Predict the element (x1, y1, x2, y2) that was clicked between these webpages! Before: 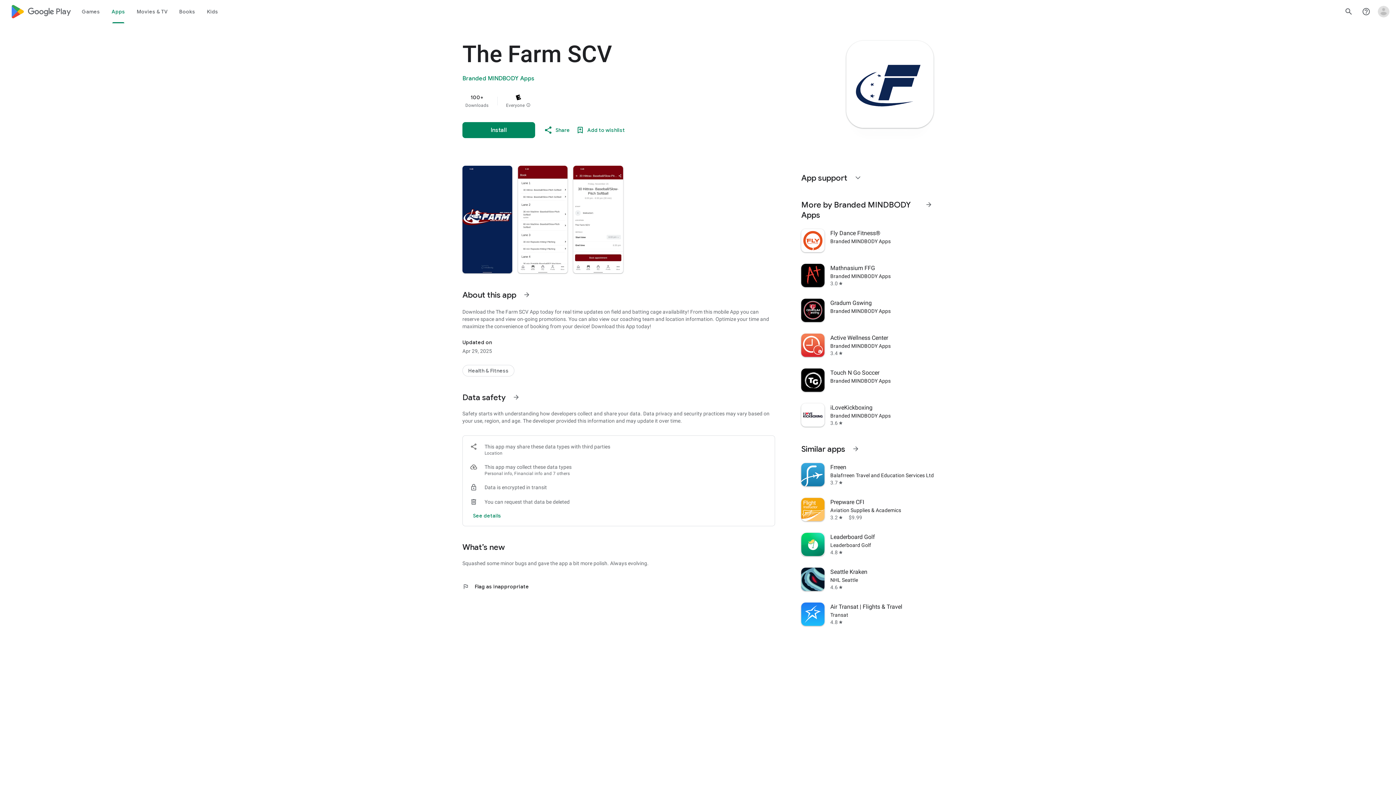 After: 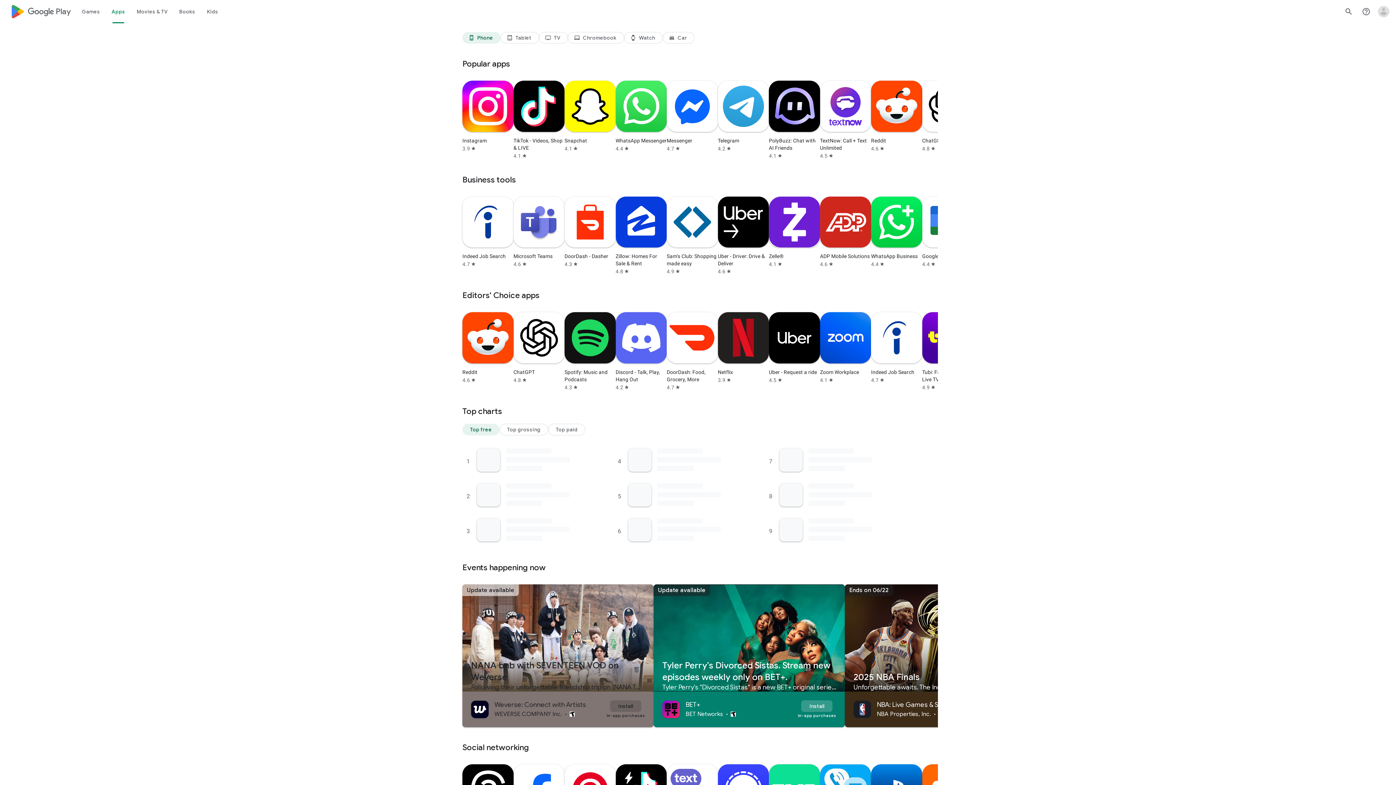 Action: bbox: (105, 0, 131, 23) label: Apps